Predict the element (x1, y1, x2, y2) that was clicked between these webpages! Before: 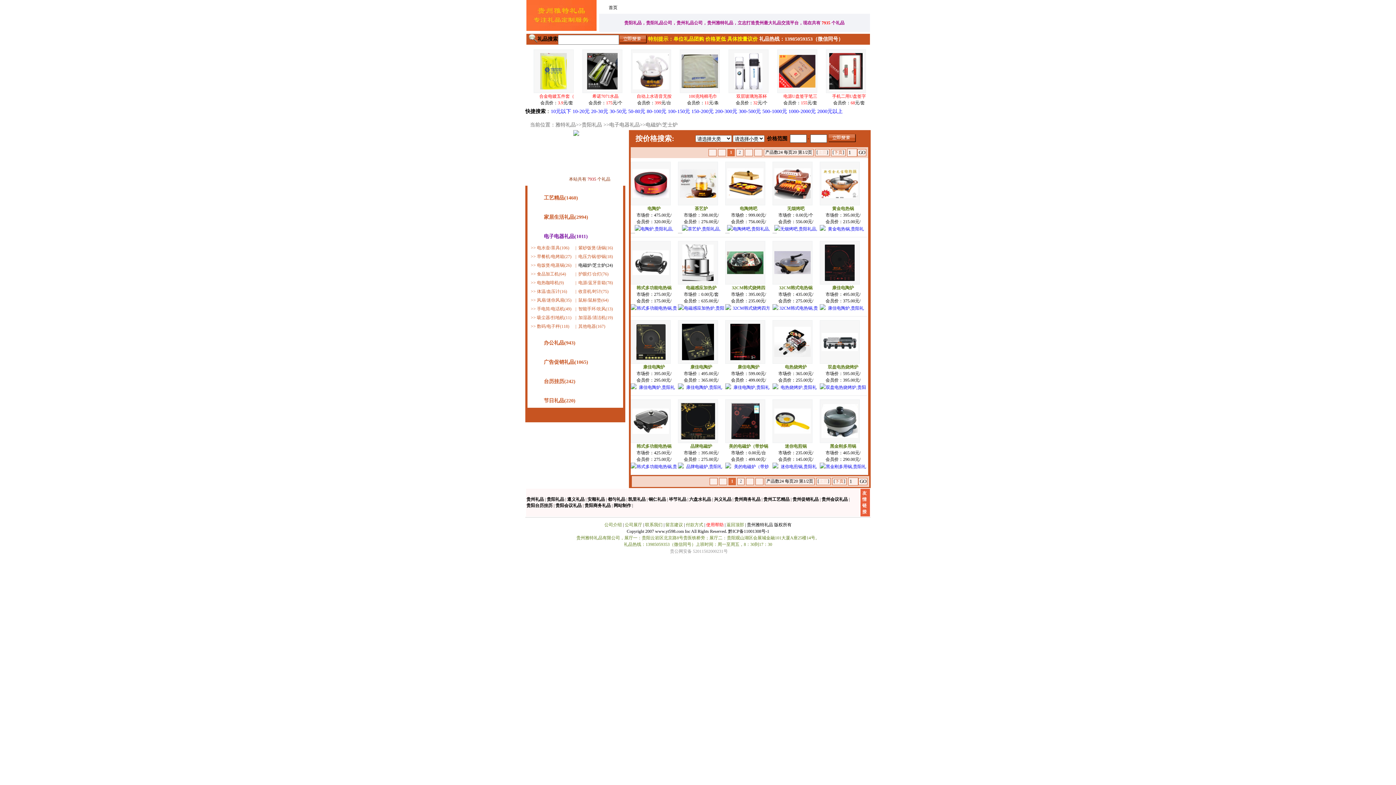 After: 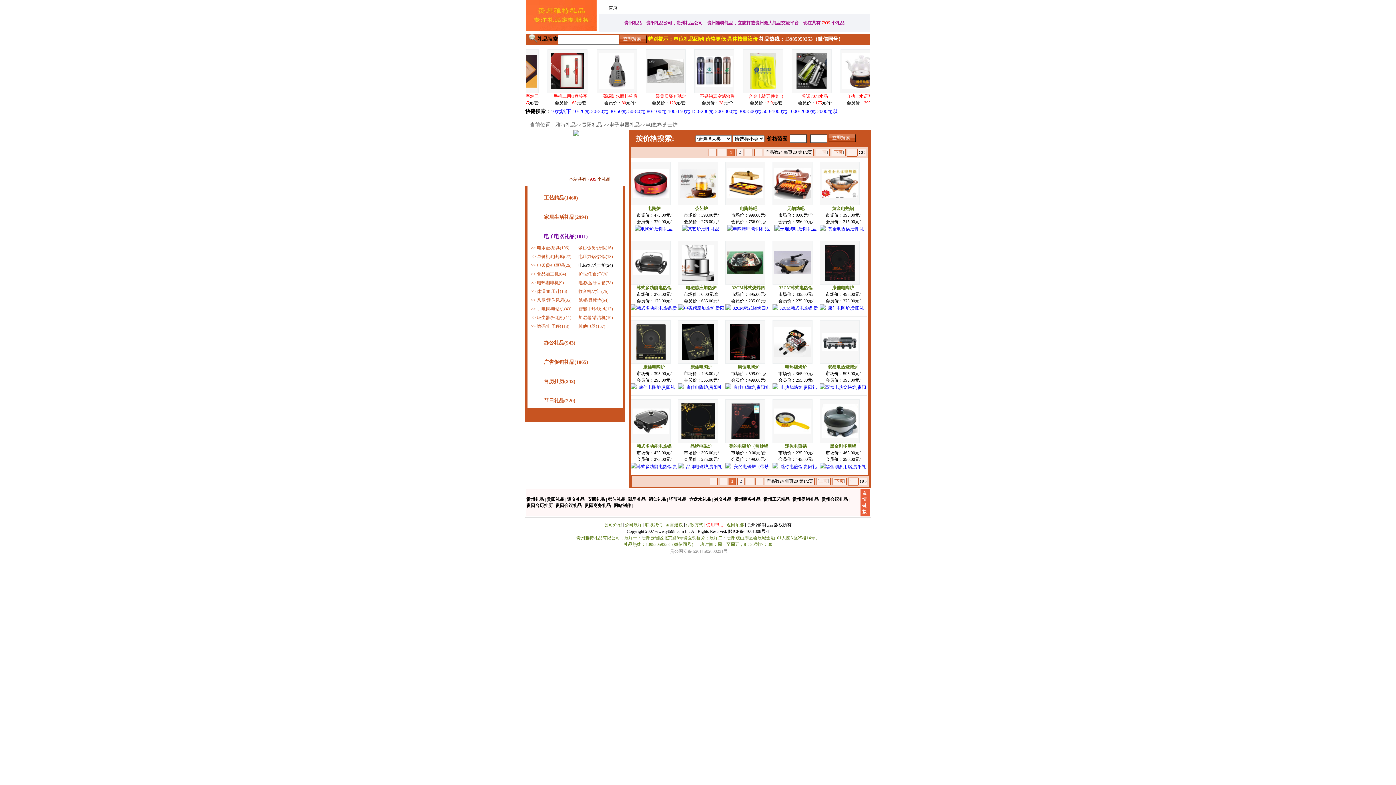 Action: bbox: (710, 149, 715, 155)